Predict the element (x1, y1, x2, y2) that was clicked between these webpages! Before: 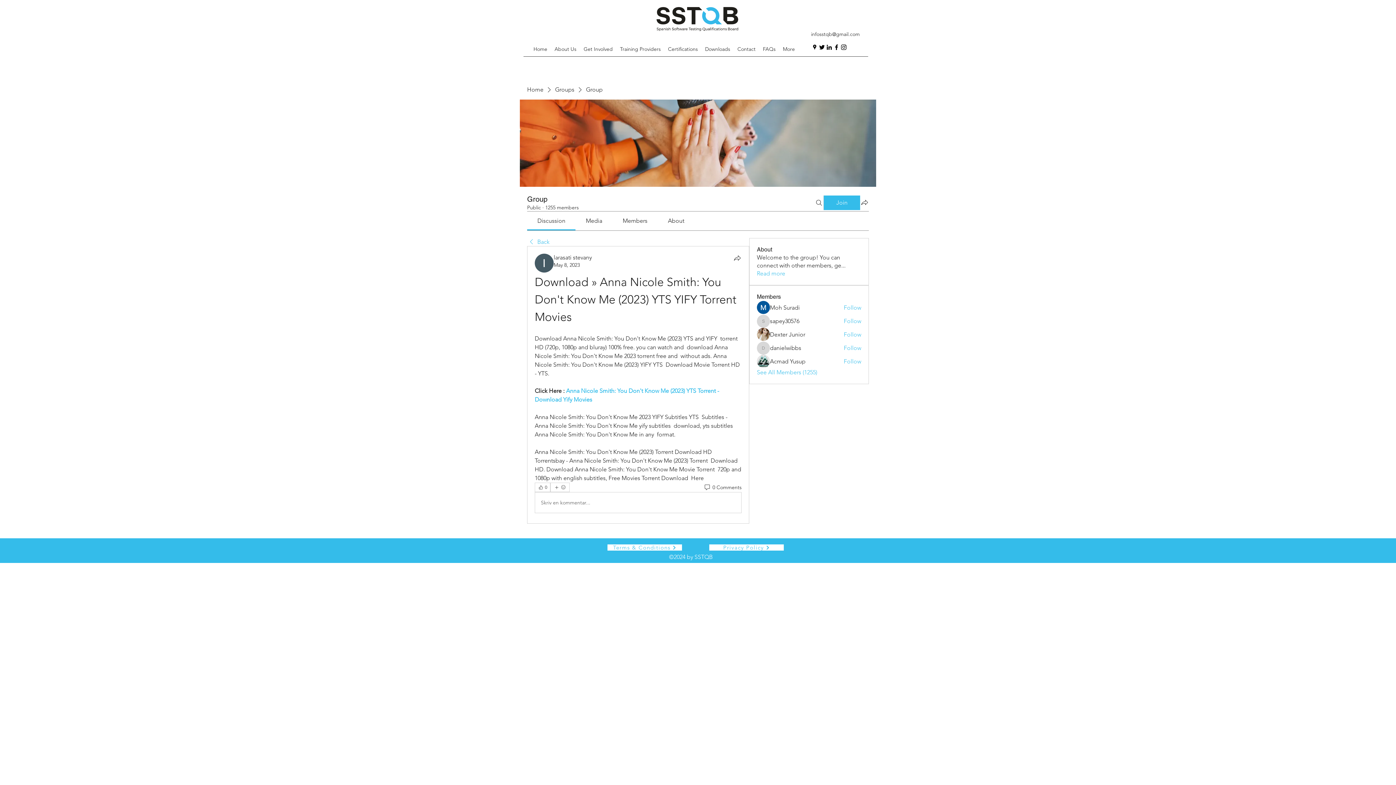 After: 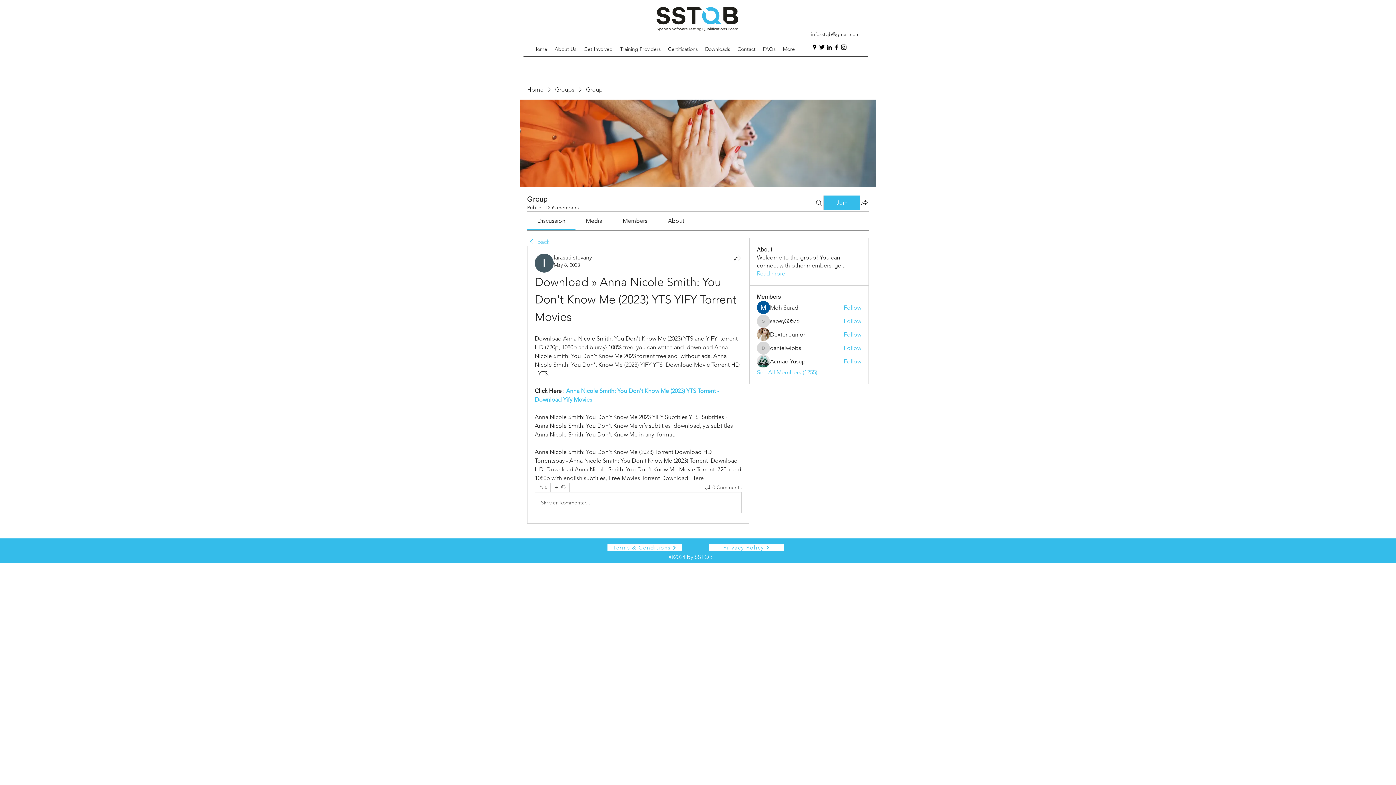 Action: label: 👍 0 bbox: (534, 482, 550, 492)